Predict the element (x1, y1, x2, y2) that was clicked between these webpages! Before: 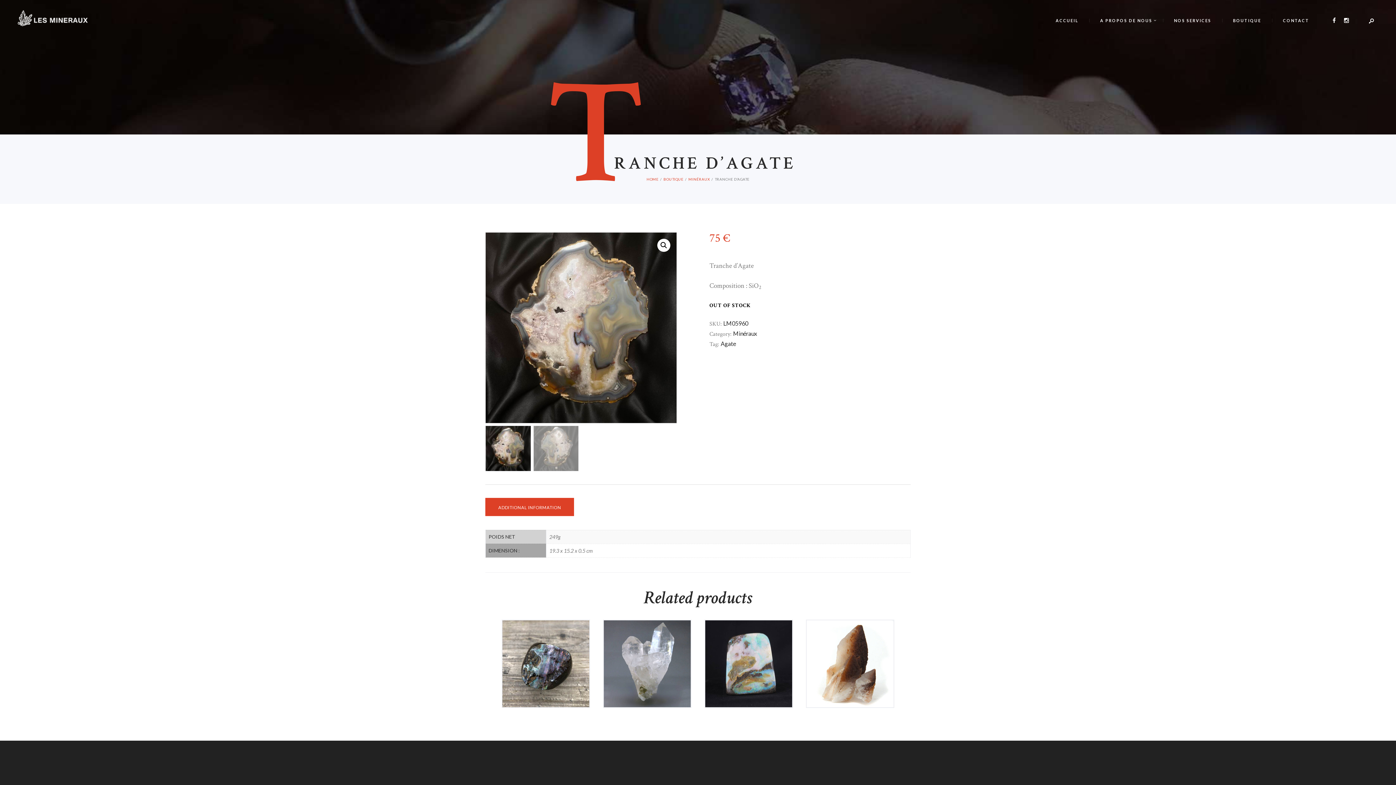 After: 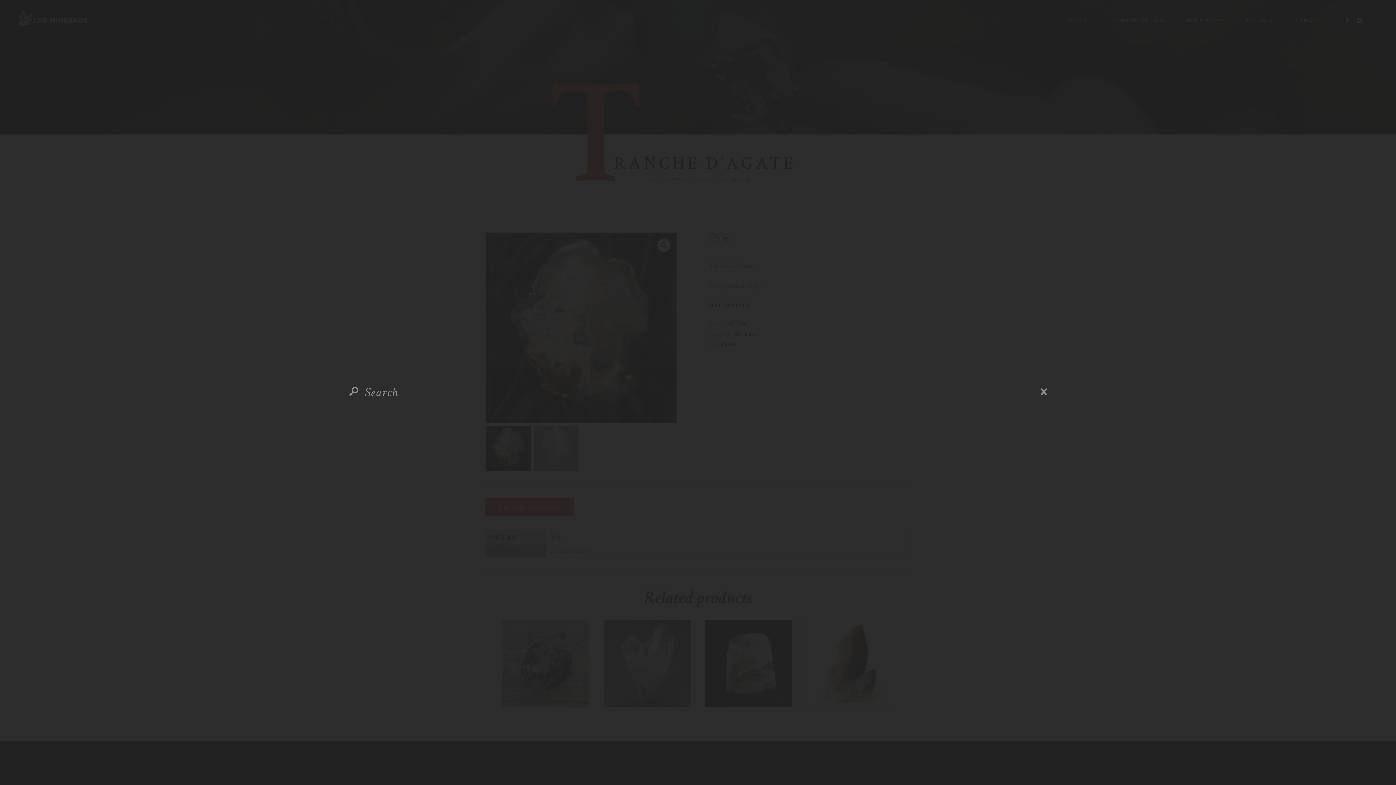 Action: bbox: (1366, 13, 1378, 27)